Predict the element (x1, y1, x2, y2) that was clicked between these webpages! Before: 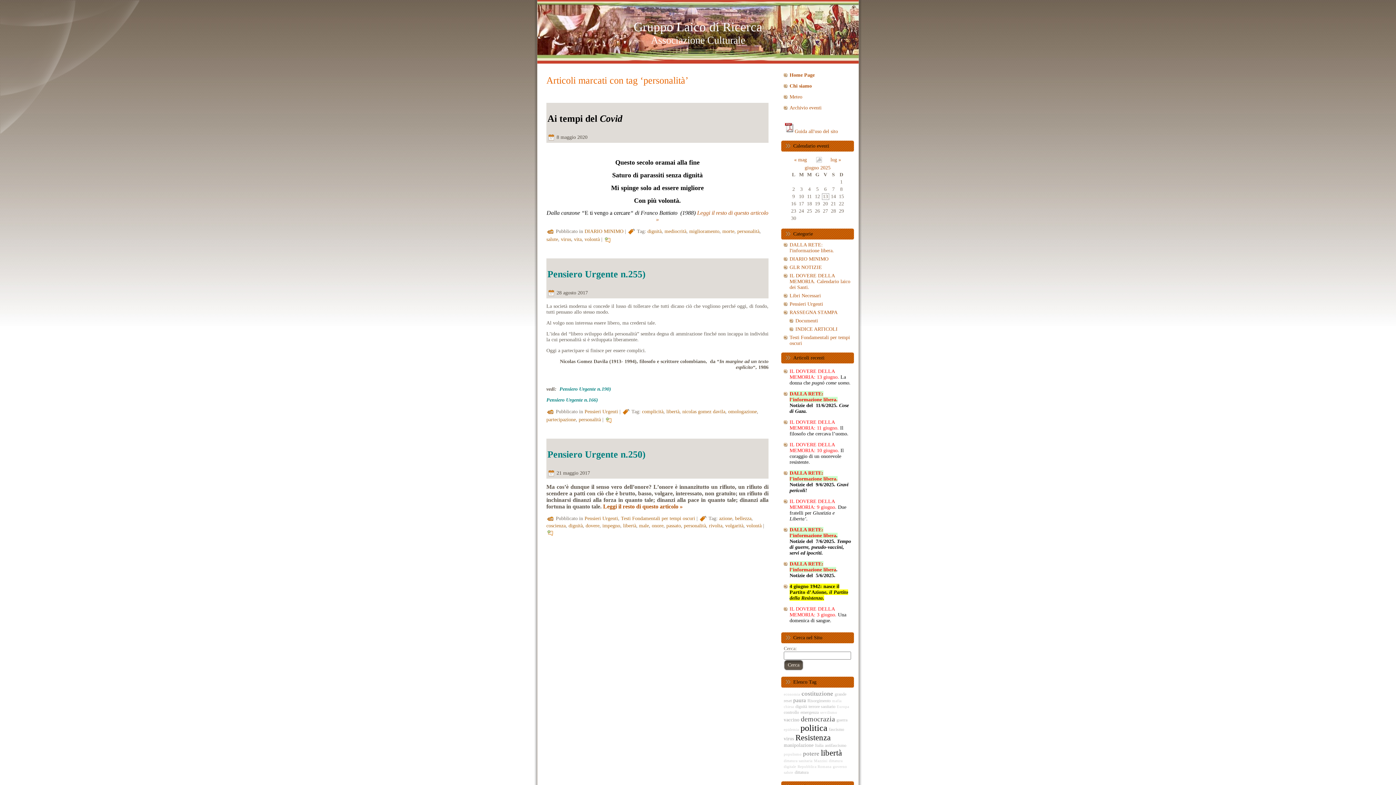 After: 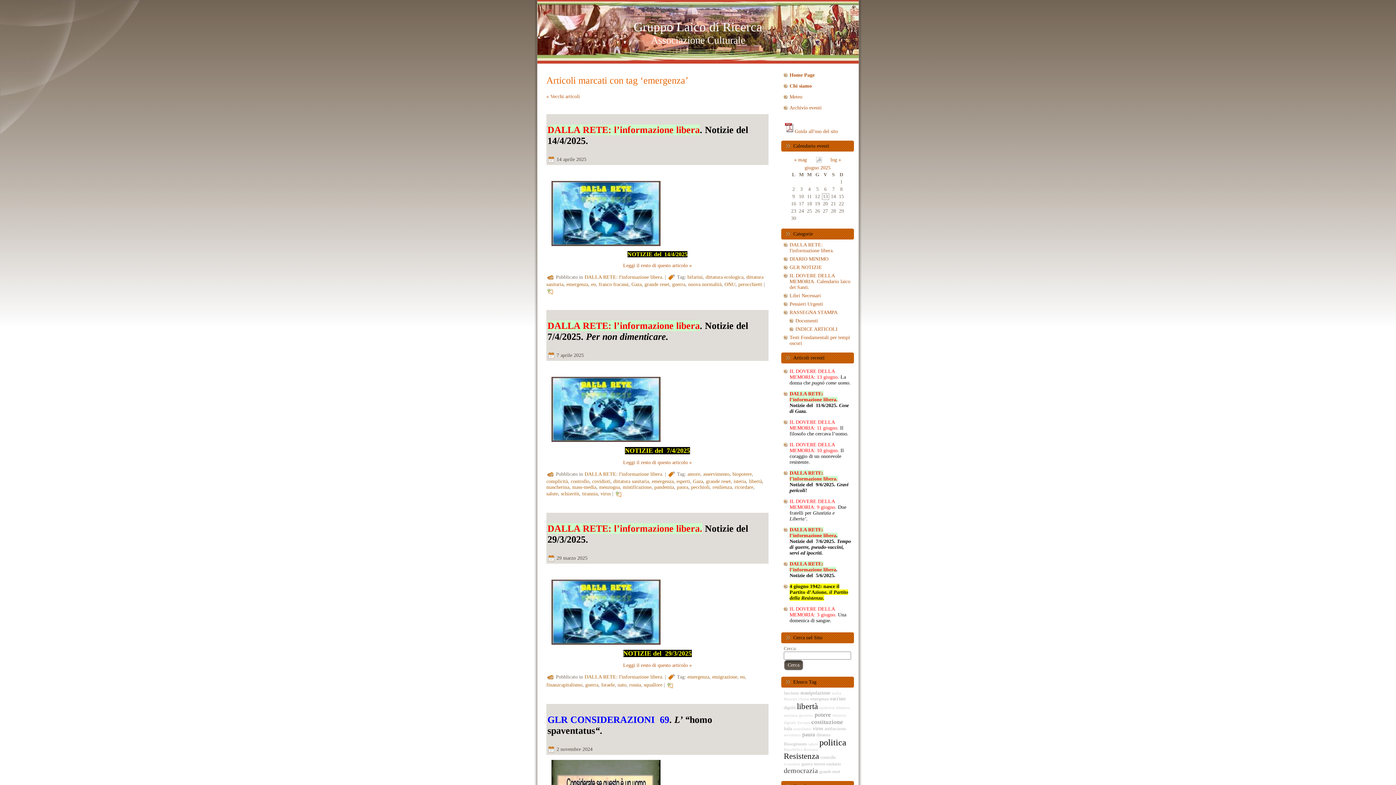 Action: label: emergenza bbox: (800, 710, 818, 715)